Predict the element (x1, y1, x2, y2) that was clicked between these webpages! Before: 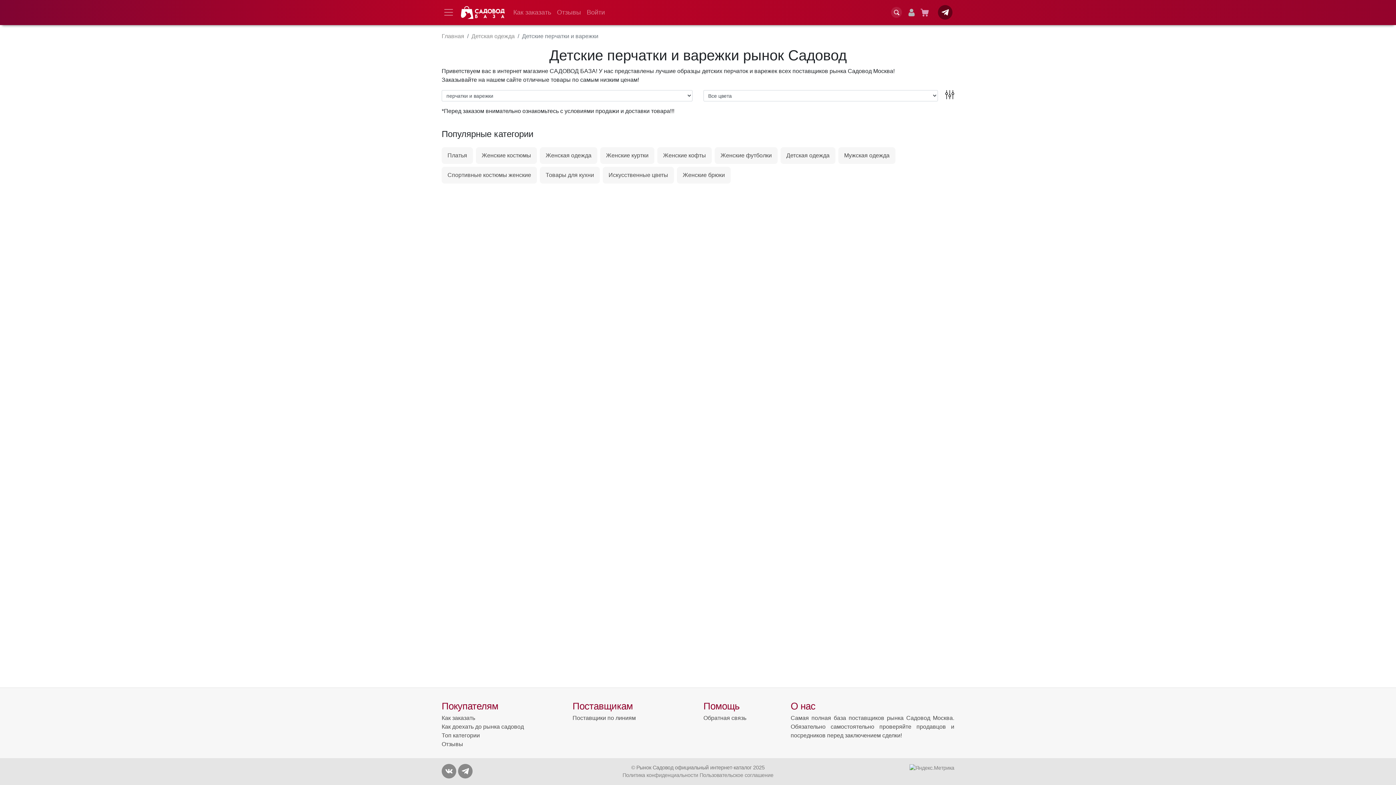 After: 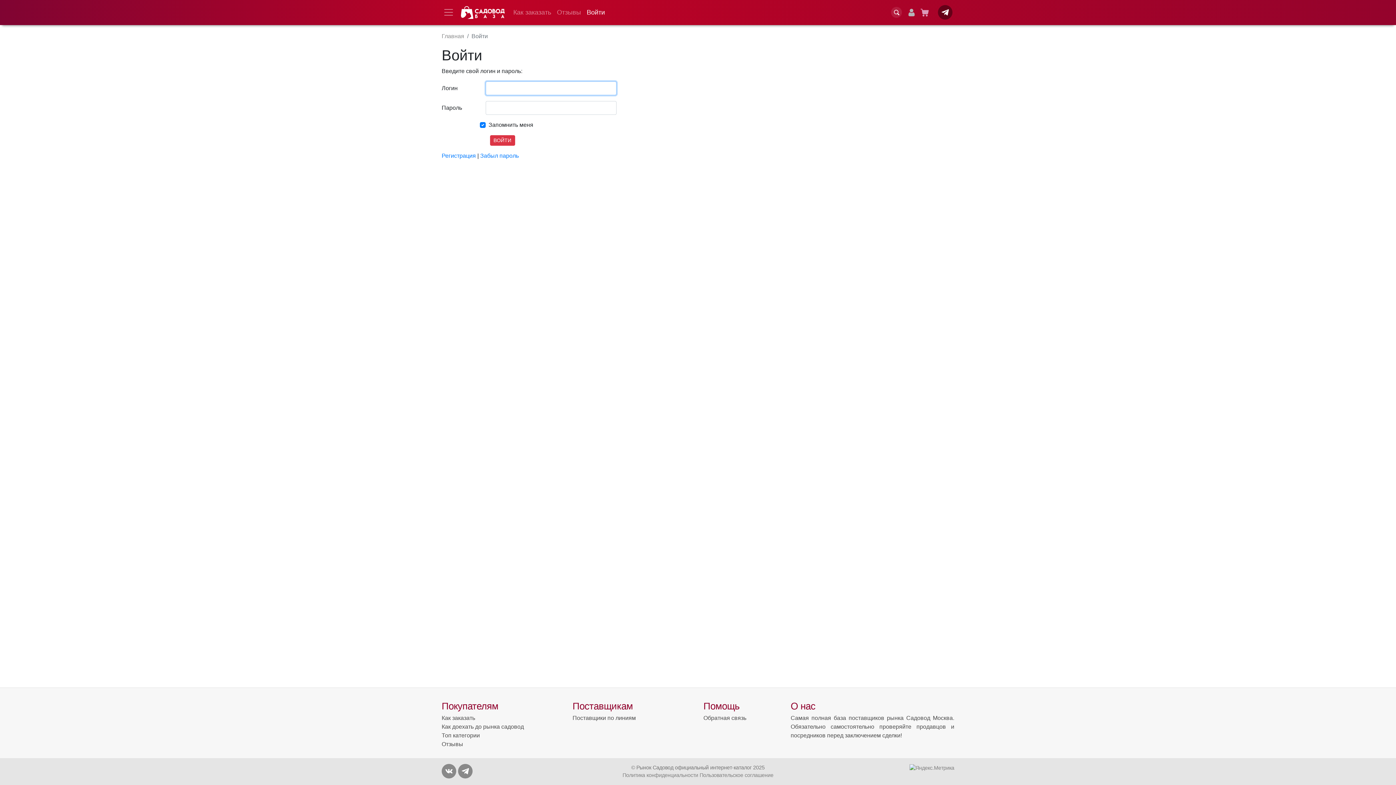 Action: bbox: (908, 8, 914, 16)